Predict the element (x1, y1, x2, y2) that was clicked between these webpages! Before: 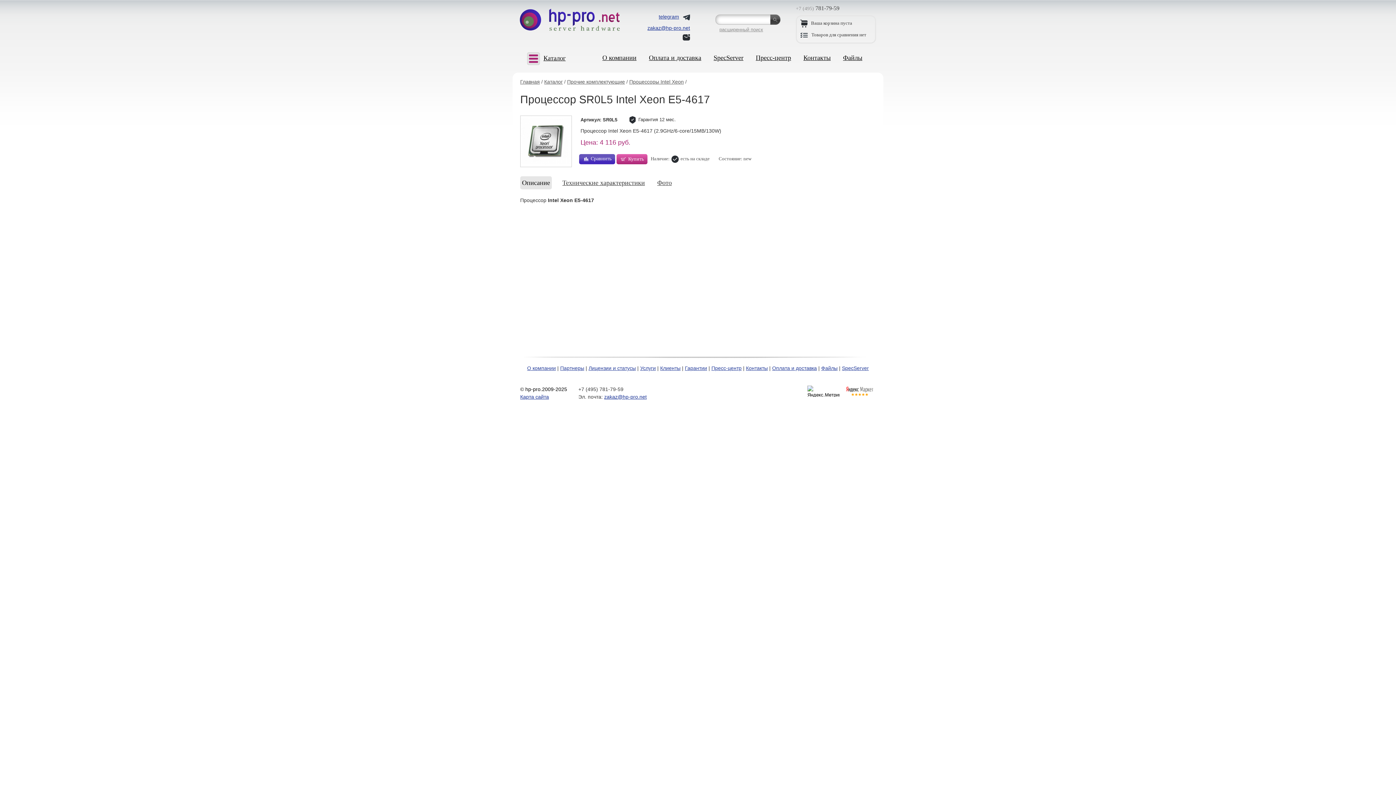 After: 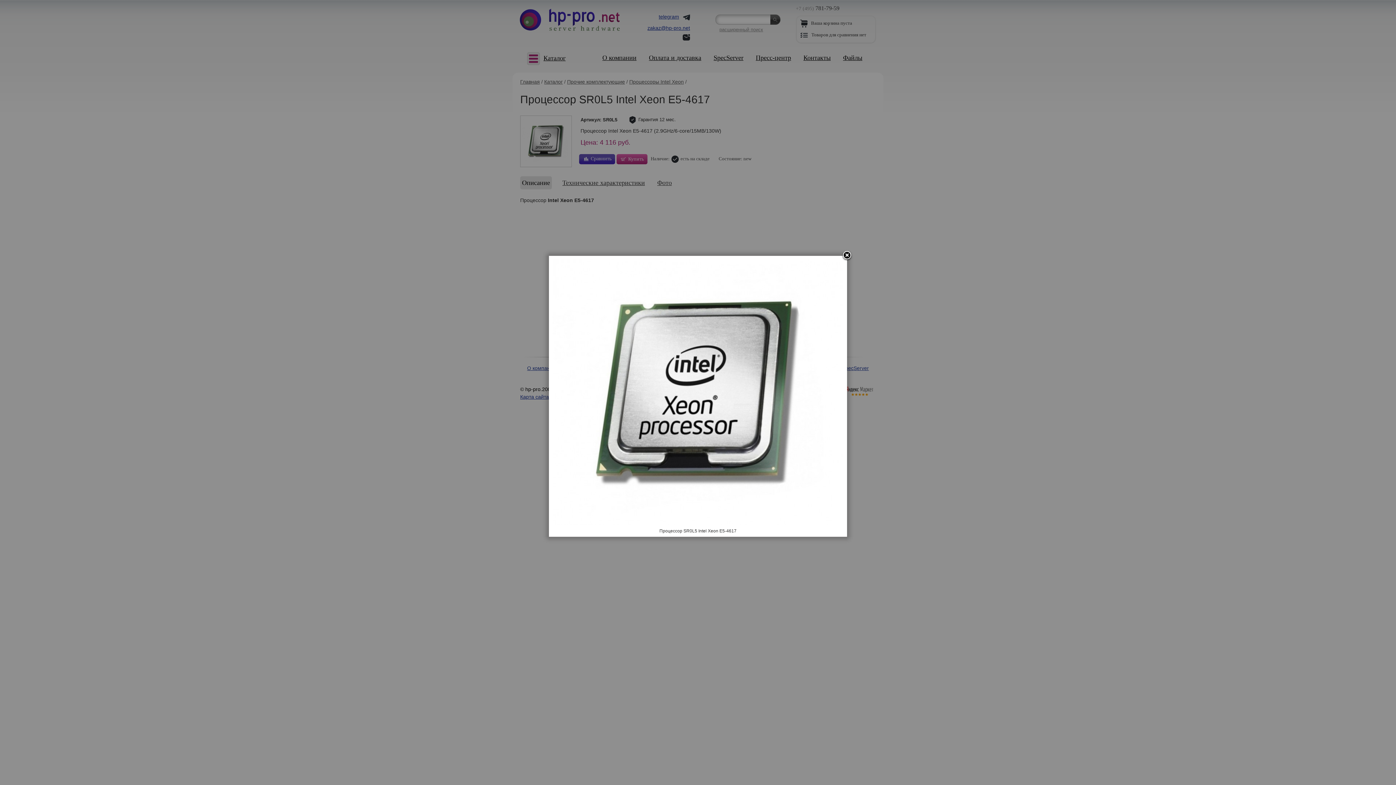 Action: bbox: (520, 116, 571, 166)